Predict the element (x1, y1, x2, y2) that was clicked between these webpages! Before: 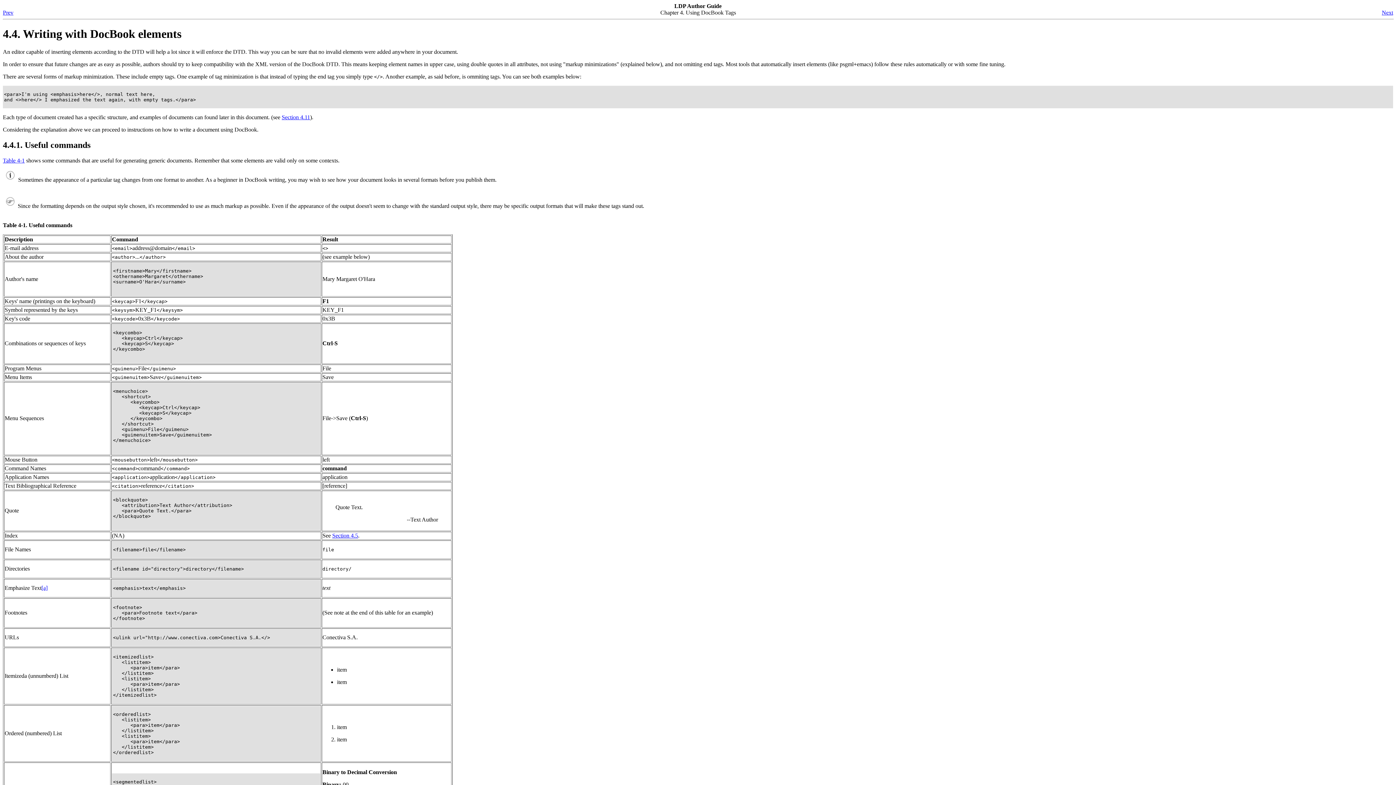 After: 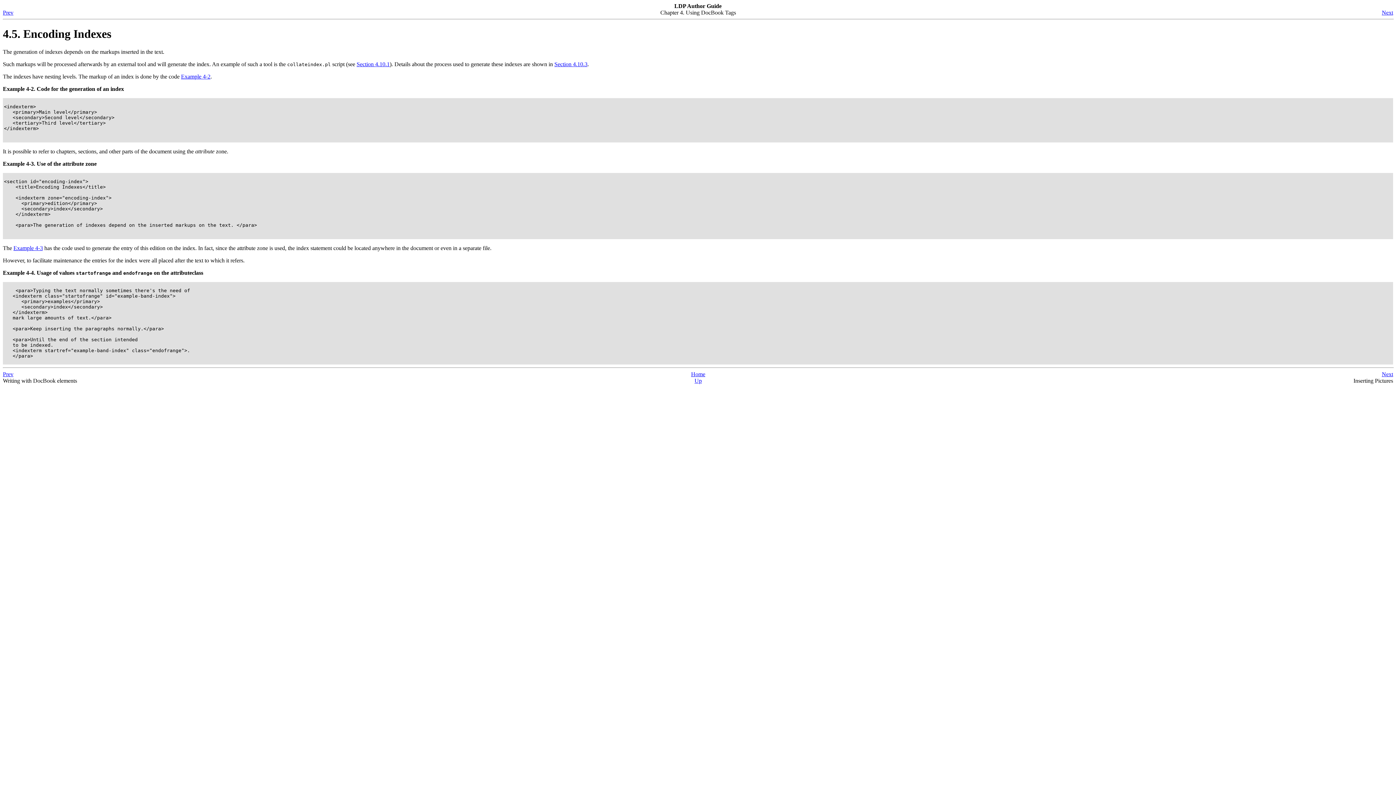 Action: bbox: (1382, 9, 1393, 15) label: Next